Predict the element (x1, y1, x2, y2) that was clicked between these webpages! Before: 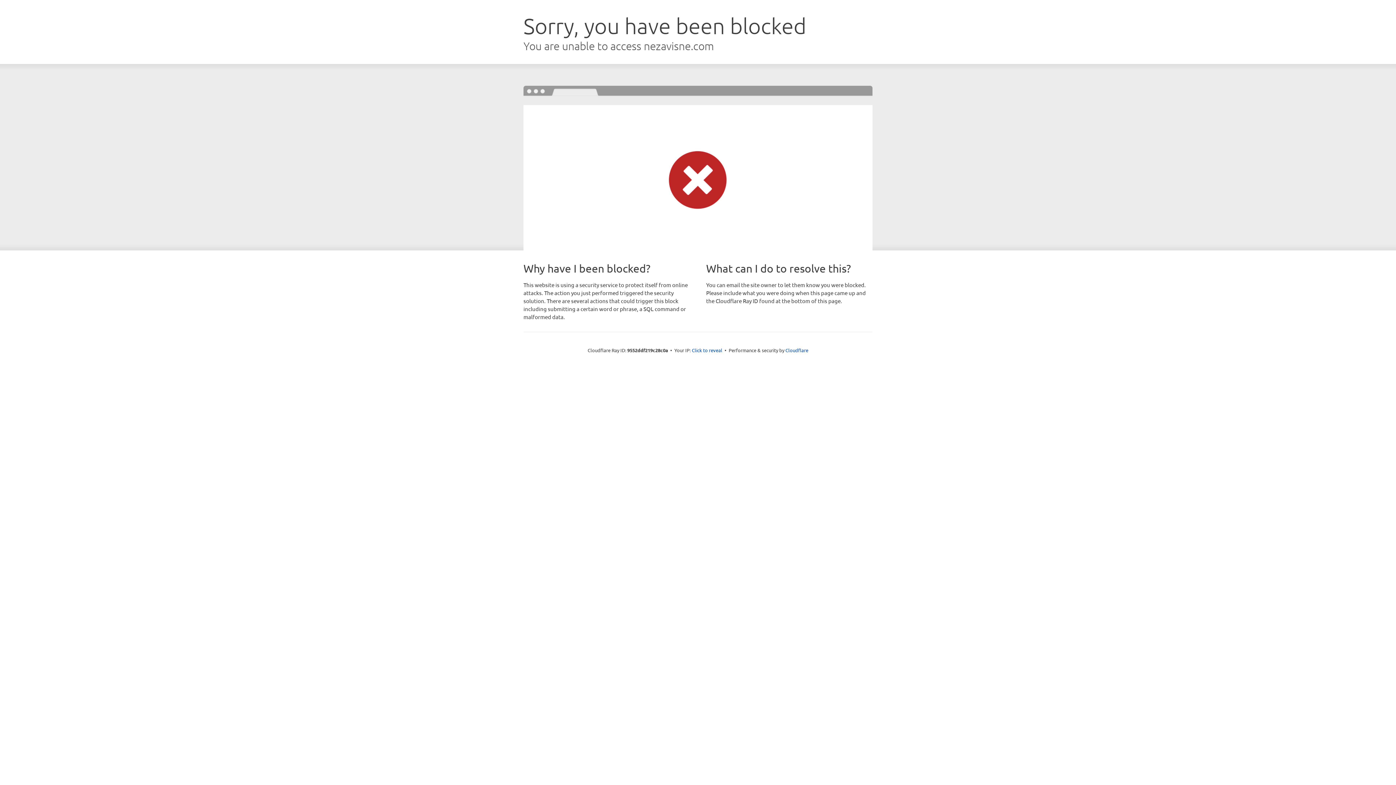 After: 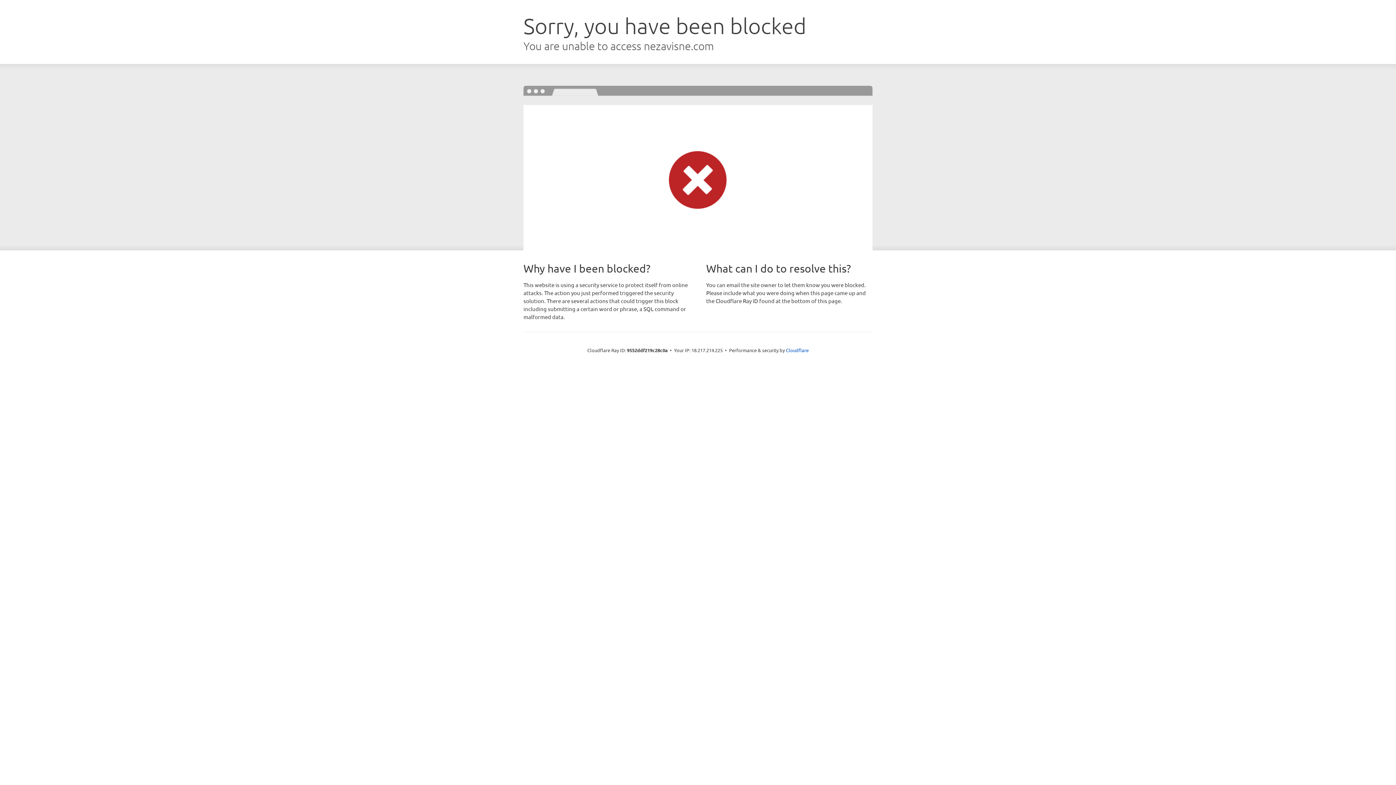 Action: bbox: (692, 346, 722, 353) label: Click to reveal